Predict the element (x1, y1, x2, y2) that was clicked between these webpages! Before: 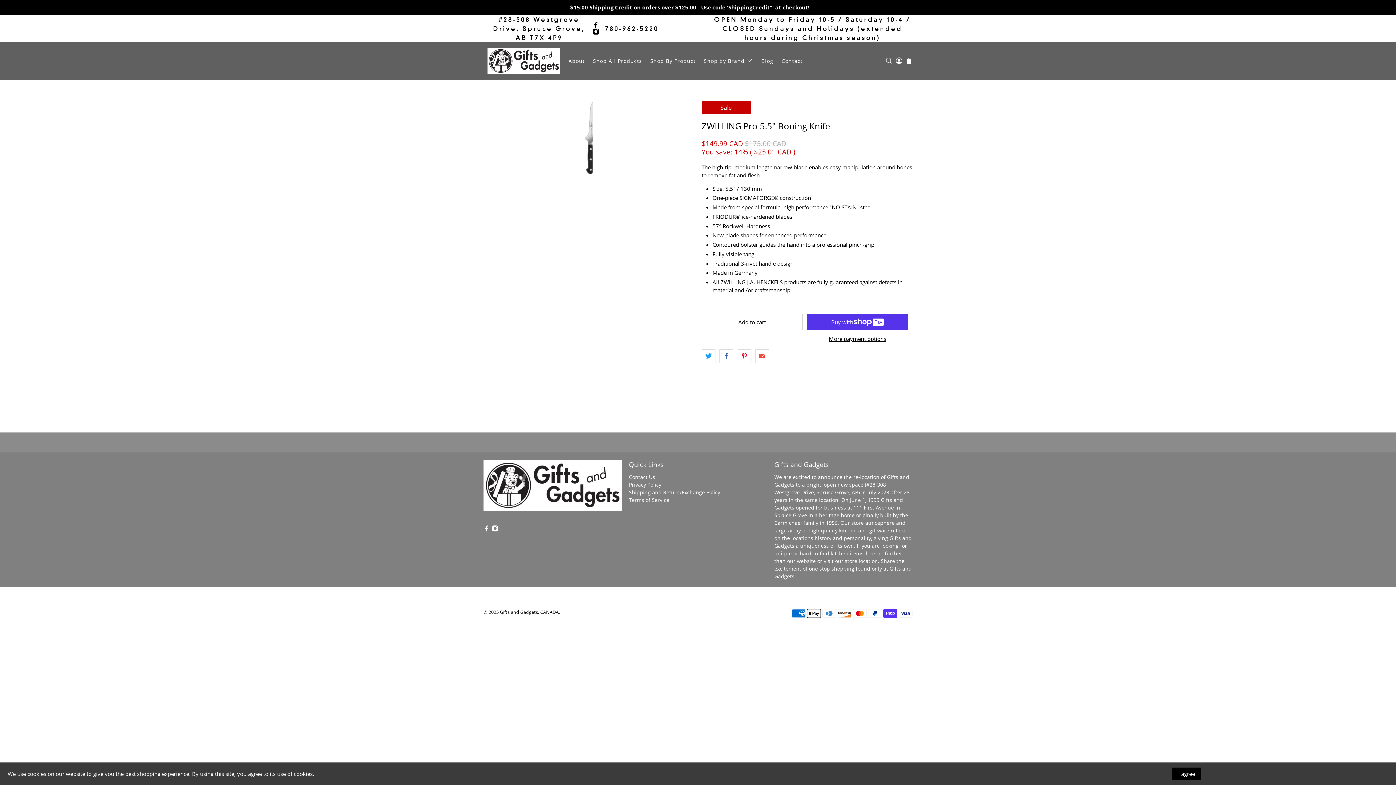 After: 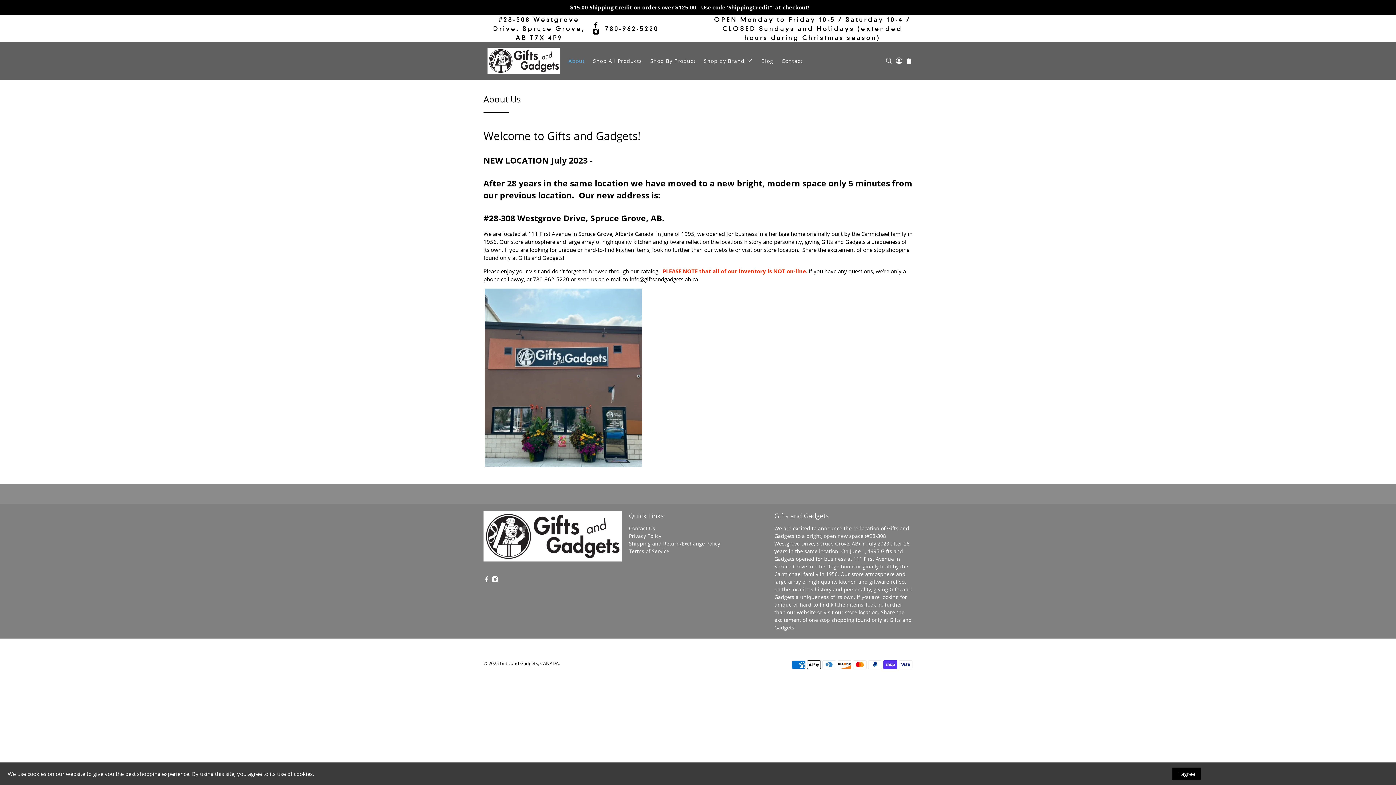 Action: label: About bbox: (564, 51, 589, 70)